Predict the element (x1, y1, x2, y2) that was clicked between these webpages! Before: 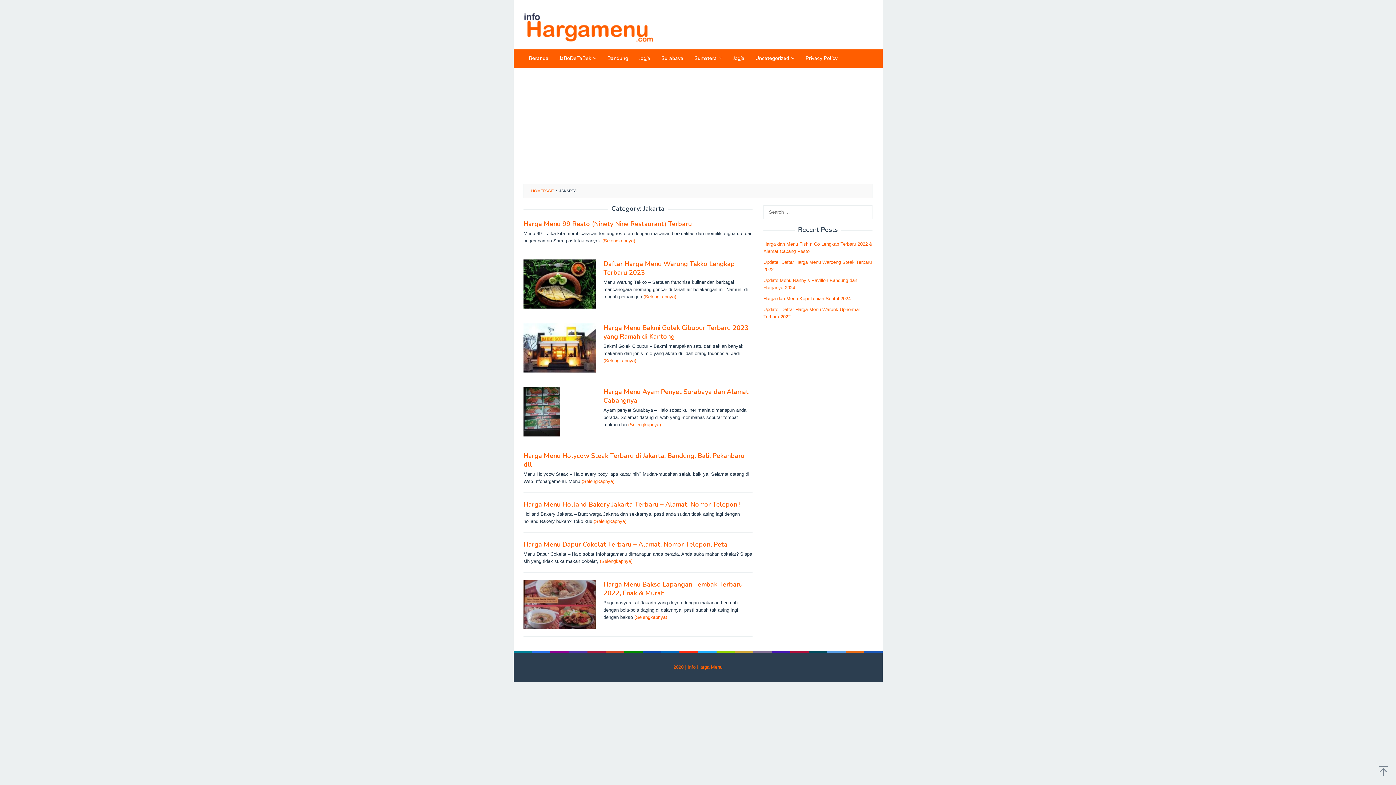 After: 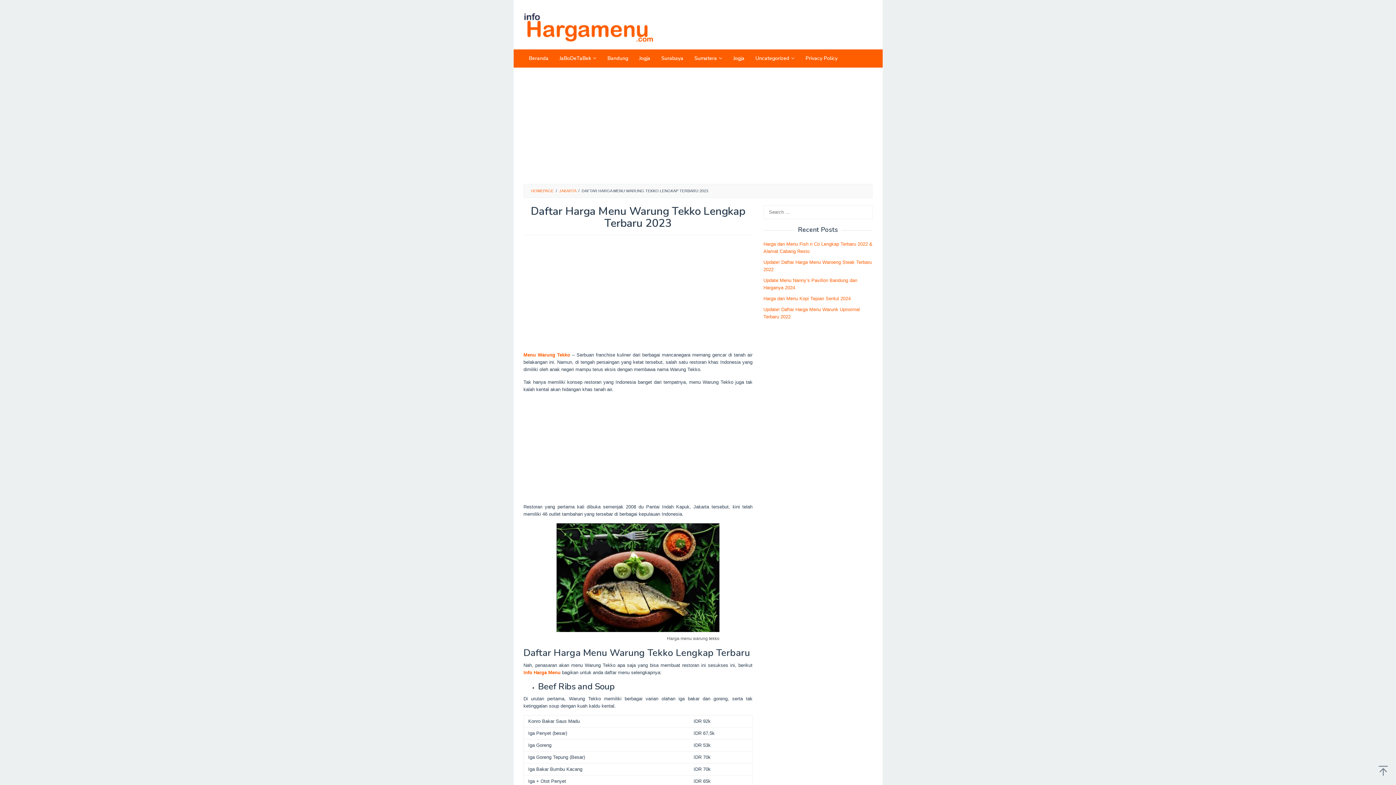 Action: bbox: (523, 281, 596, 286)